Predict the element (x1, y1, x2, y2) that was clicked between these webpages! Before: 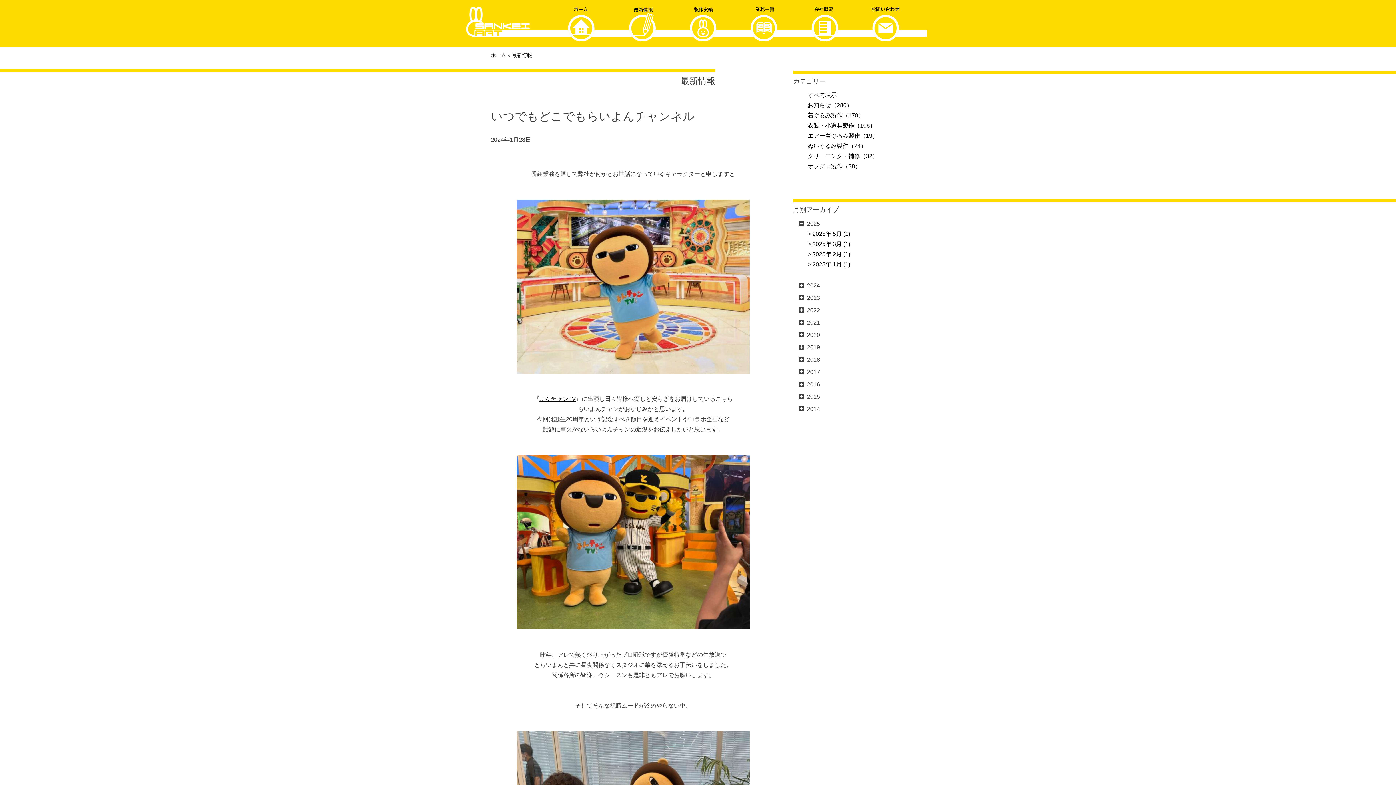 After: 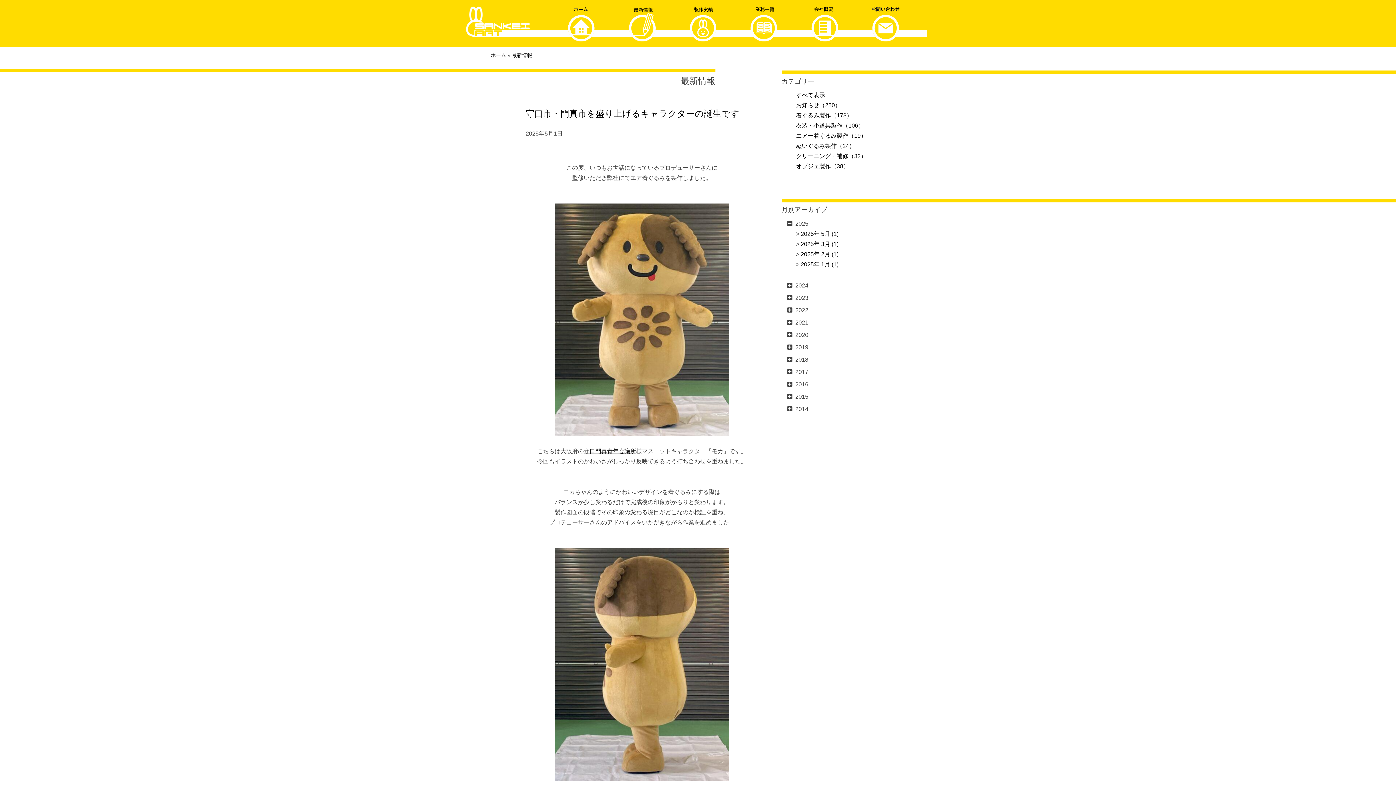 Action: bbox: (614, 0, 669, 45)